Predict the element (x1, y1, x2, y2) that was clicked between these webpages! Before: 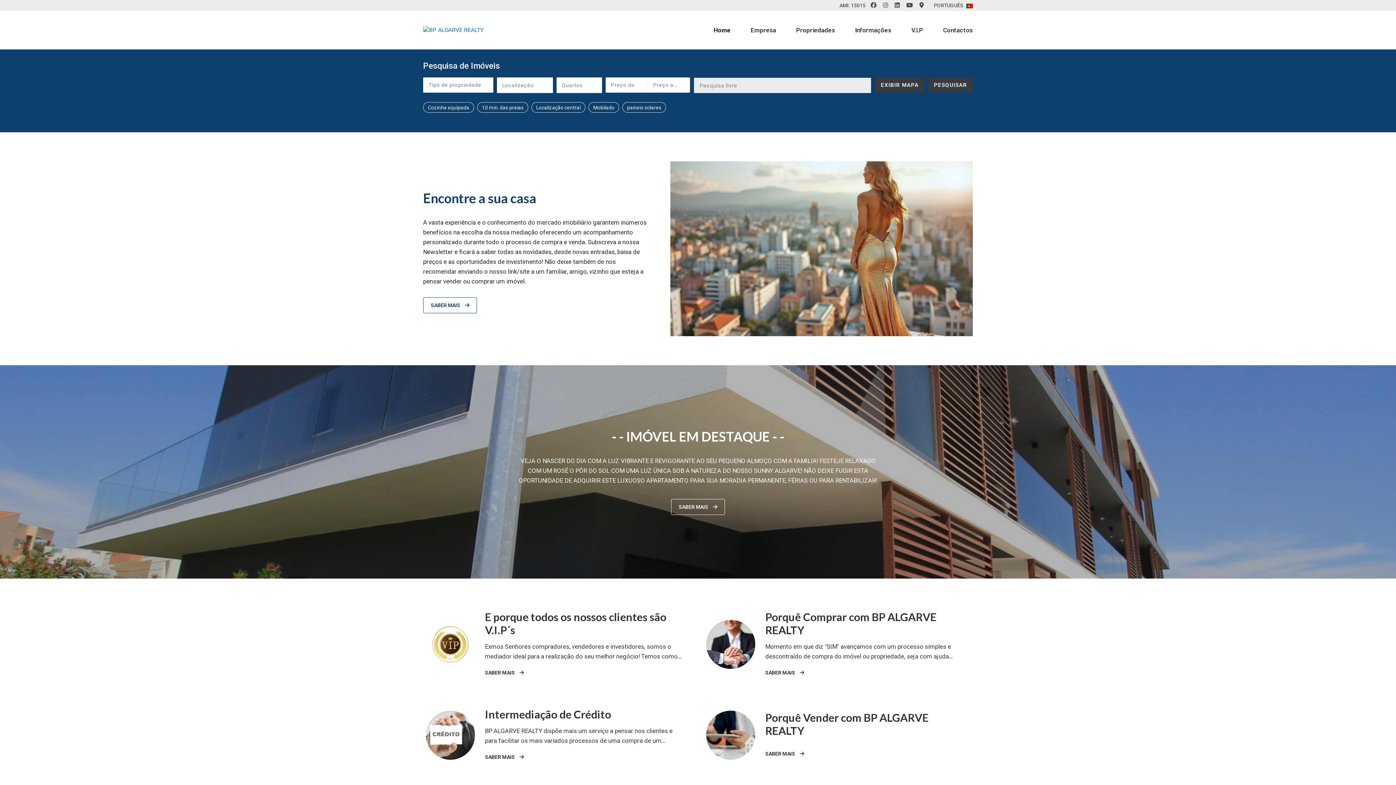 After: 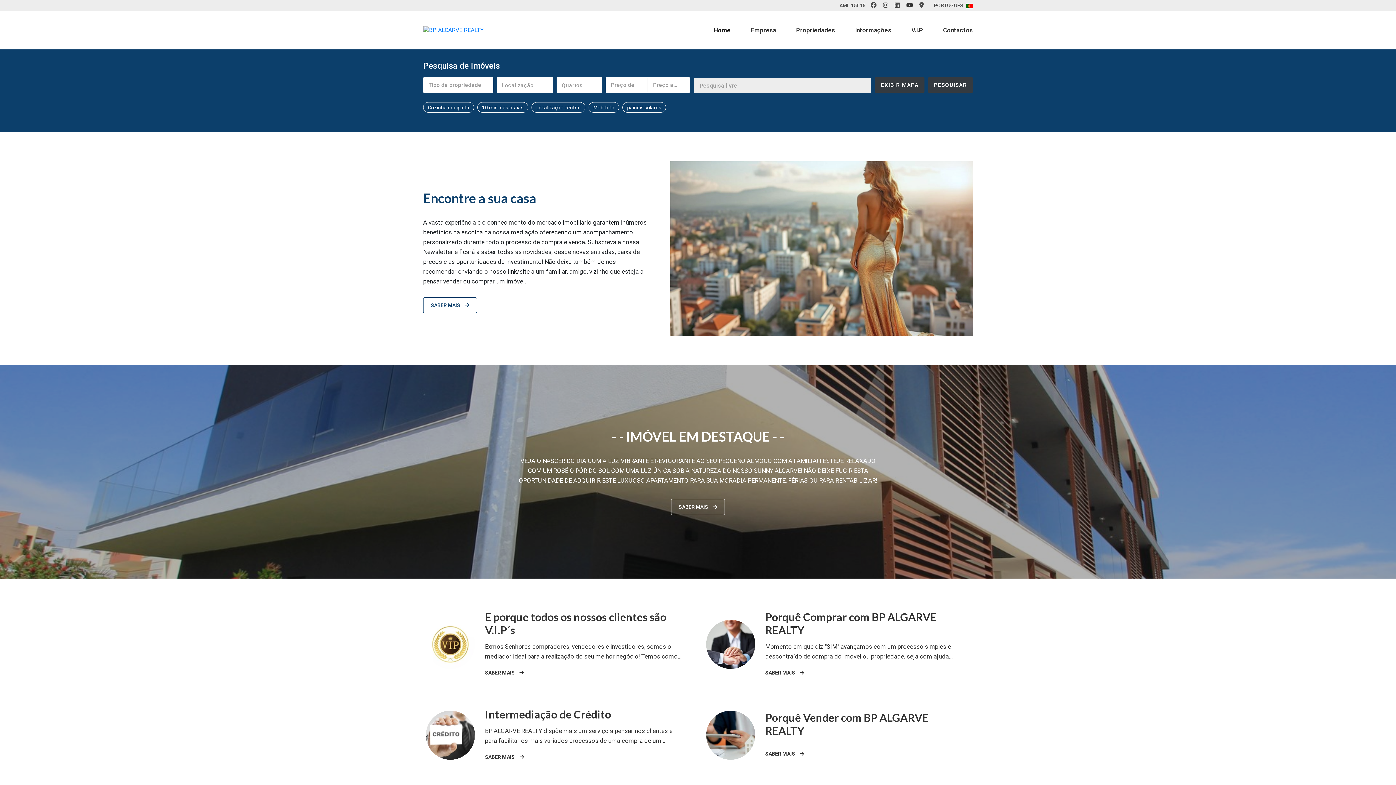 Action: bbox: (906, 2, 913, 8)